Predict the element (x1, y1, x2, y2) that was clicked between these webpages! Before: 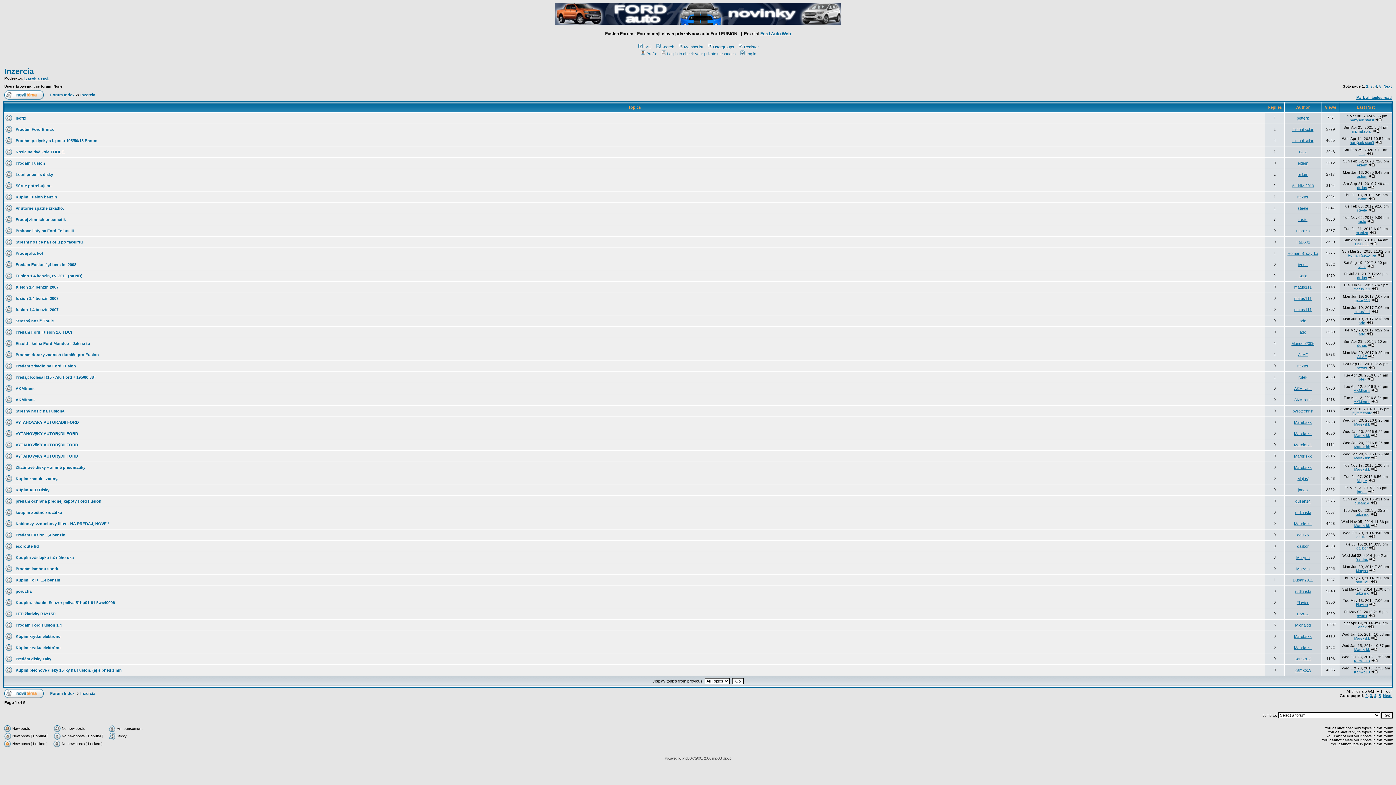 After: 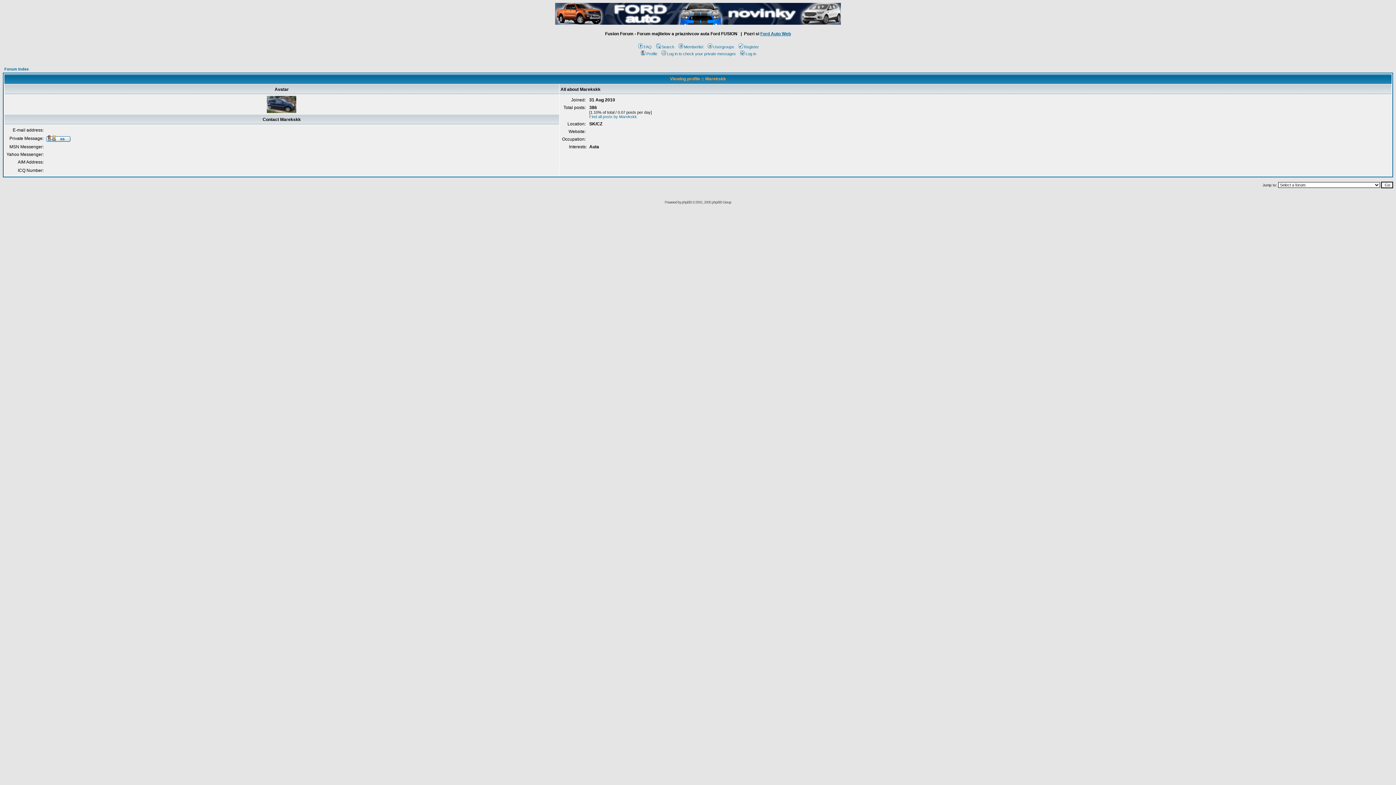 Action: bbox: (1294, 420, 1312, 424) label: Marekskk